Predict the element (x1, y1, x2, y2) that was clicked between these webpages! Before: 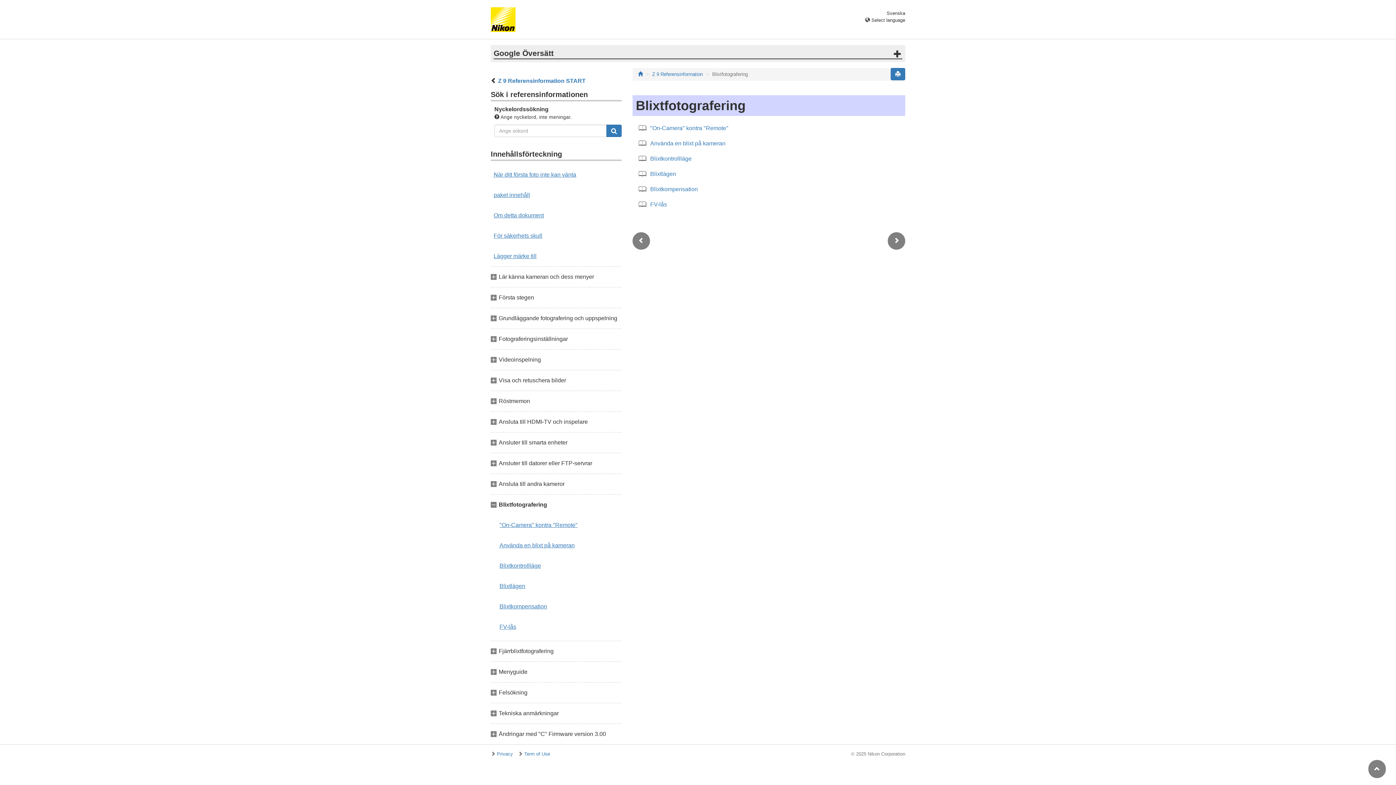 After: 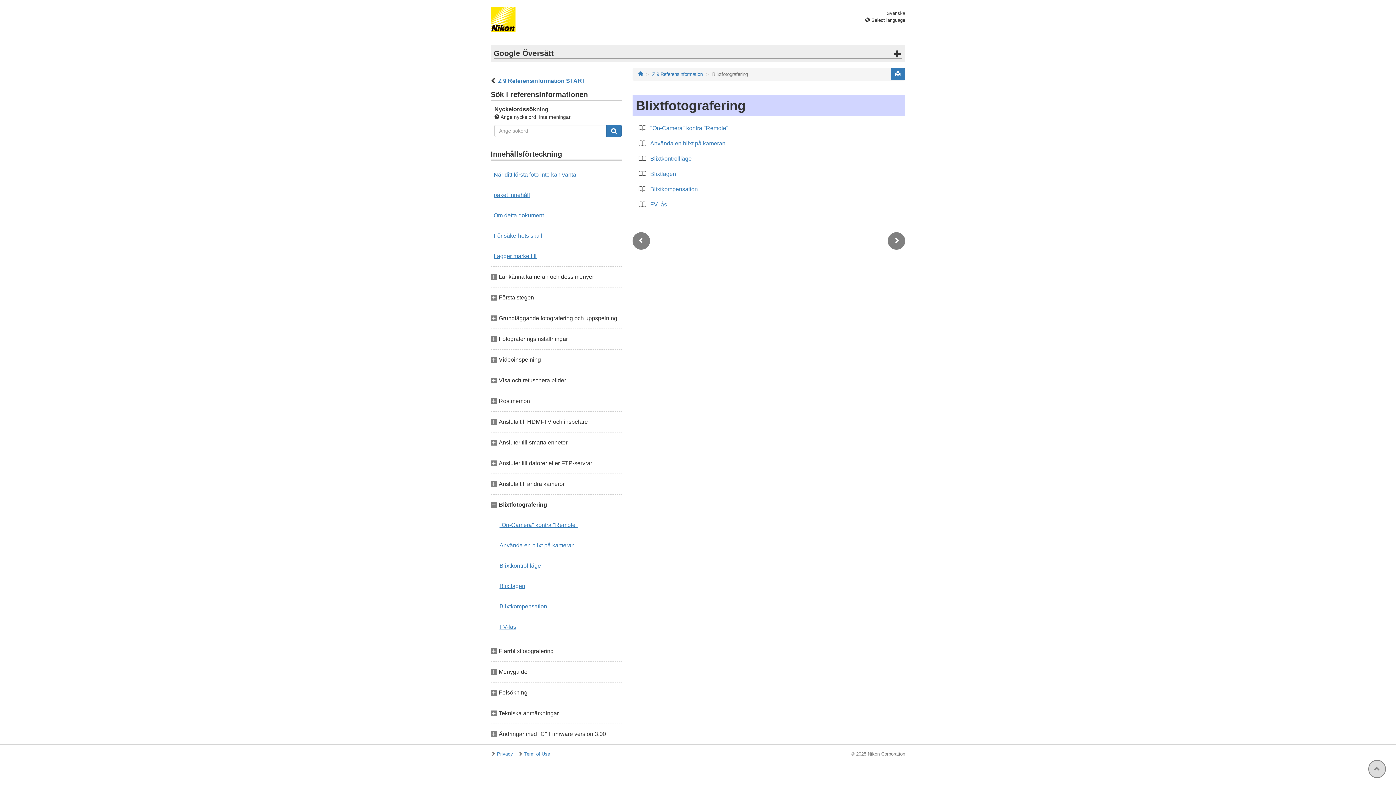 Action: bbox: (1368, 766, 1386, 772)